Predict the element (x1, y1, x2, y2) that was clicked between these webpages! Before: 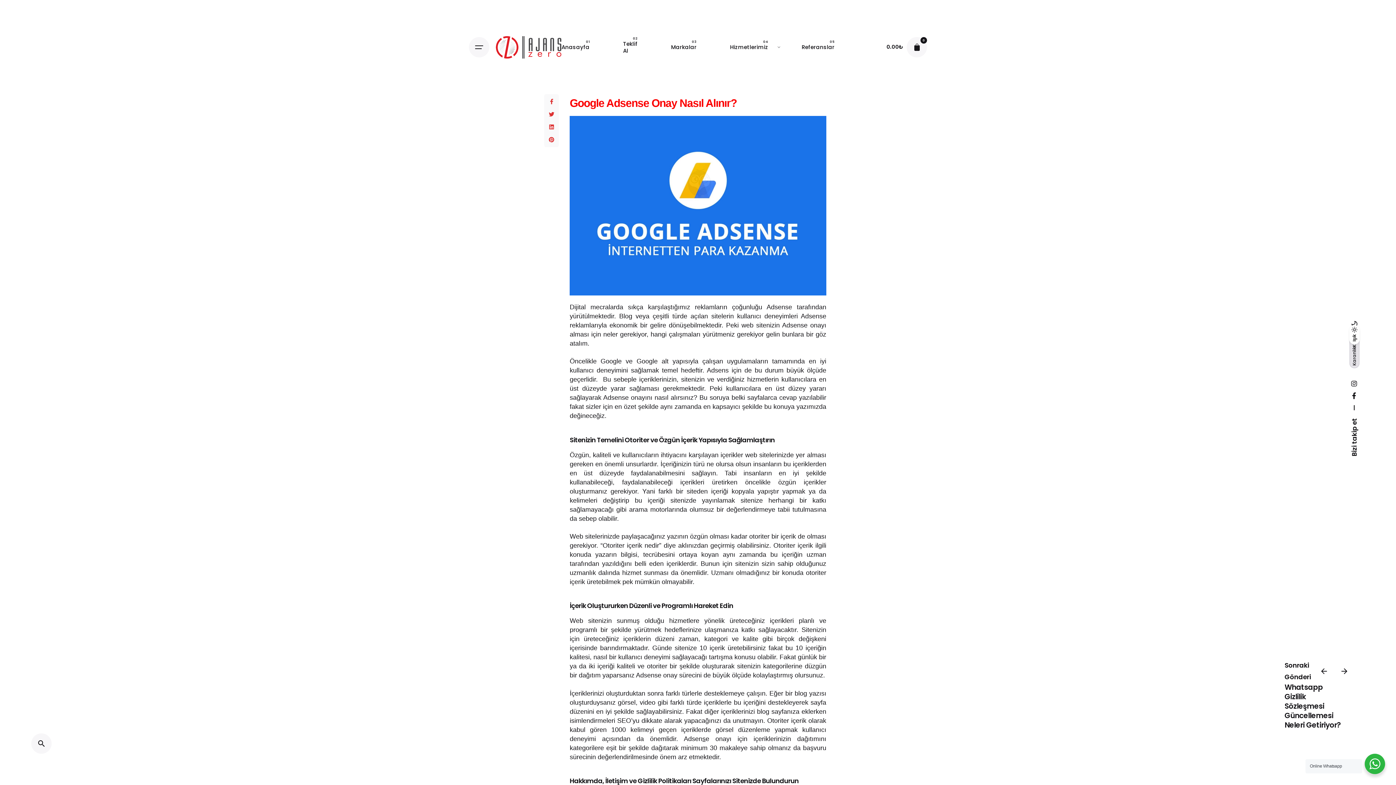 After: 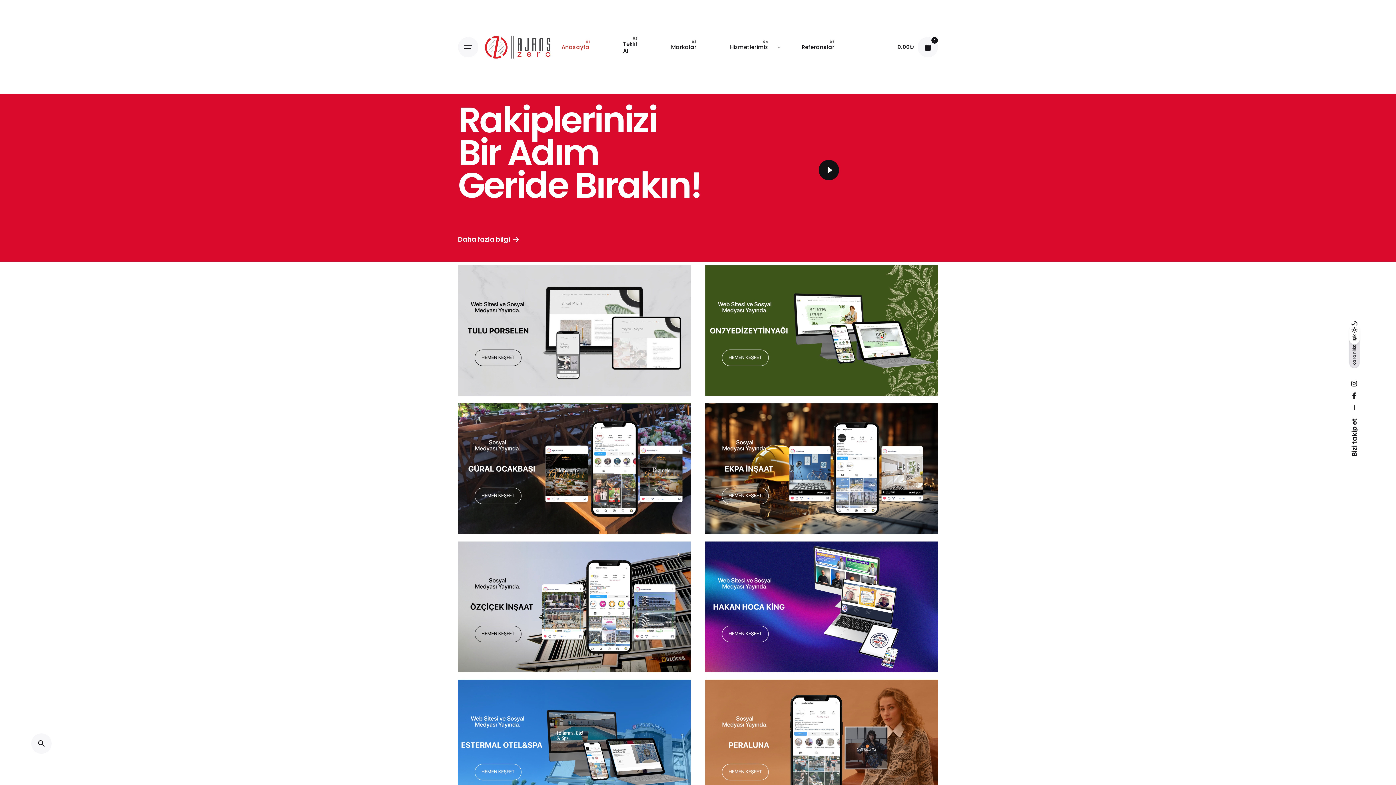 Action: label: Anasayfa bbox: (544, 39, 606, 55)